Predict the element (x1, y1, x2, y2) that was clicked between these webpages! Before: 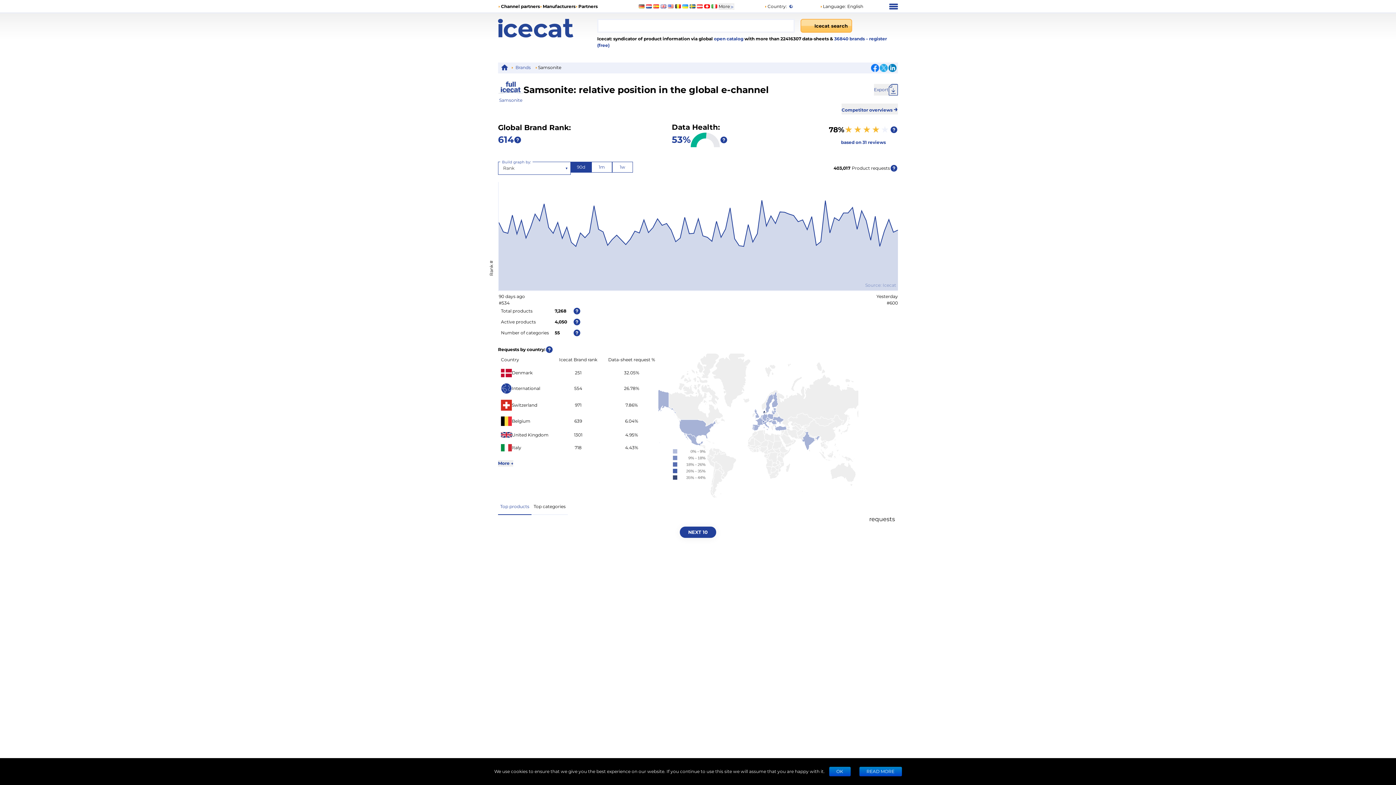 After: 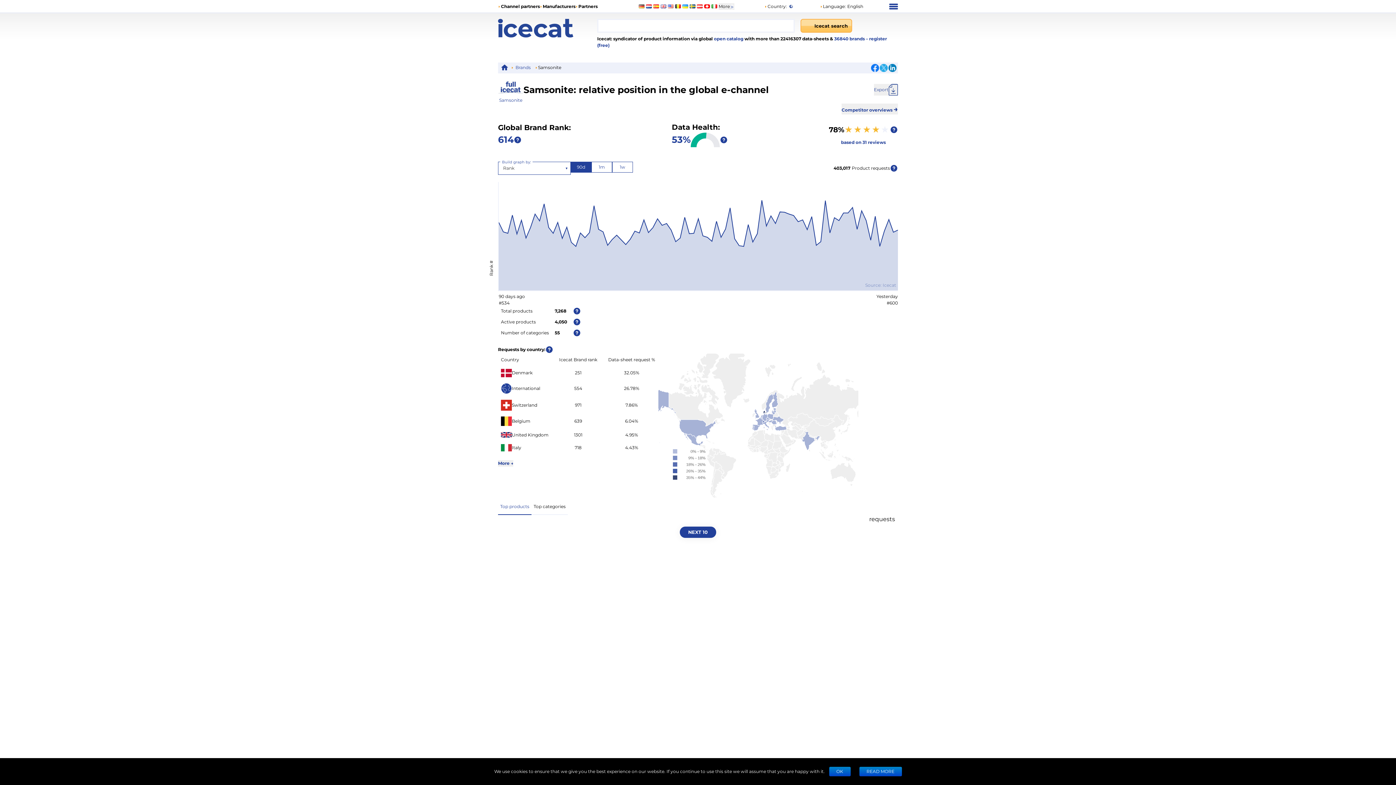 Action: label: based on 31 reviews bbox: (841, 139, 886, 145)